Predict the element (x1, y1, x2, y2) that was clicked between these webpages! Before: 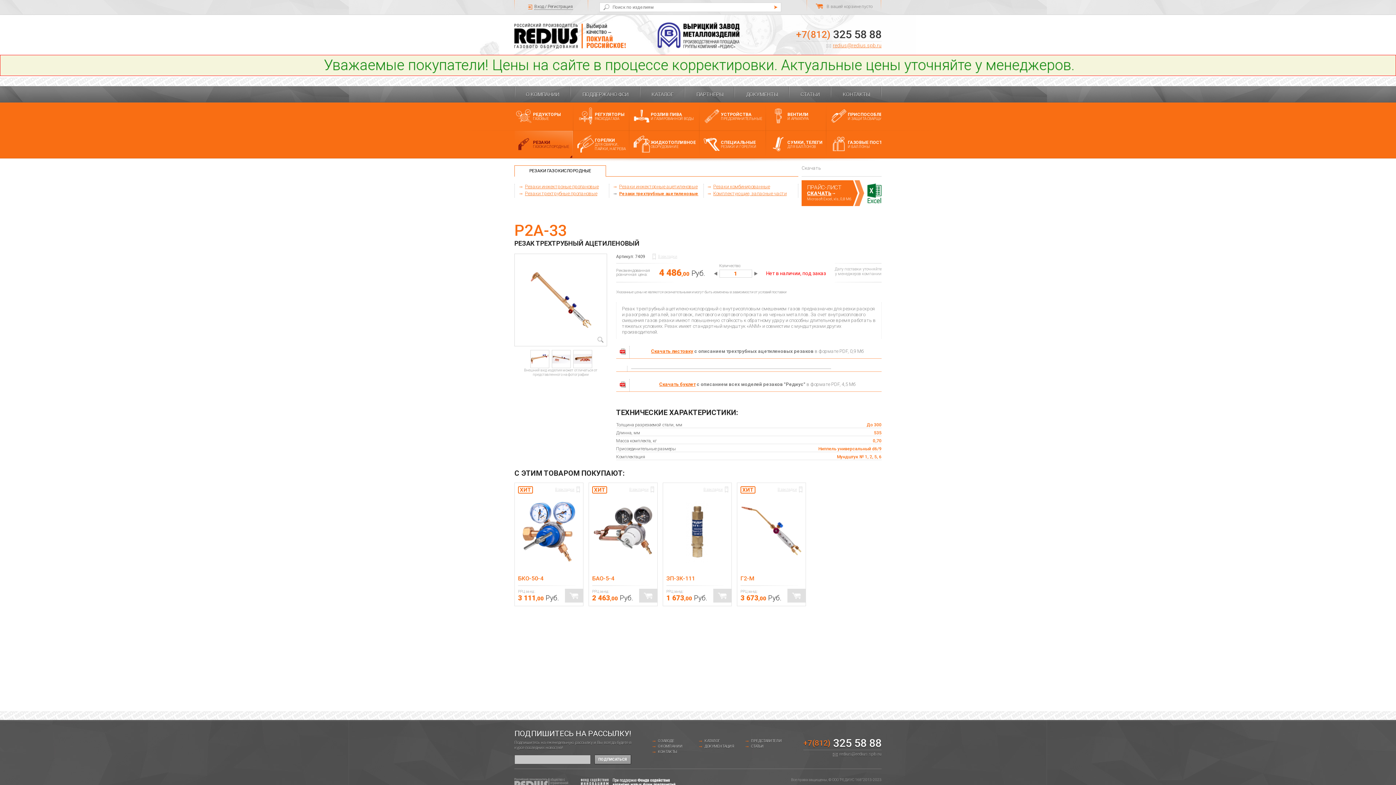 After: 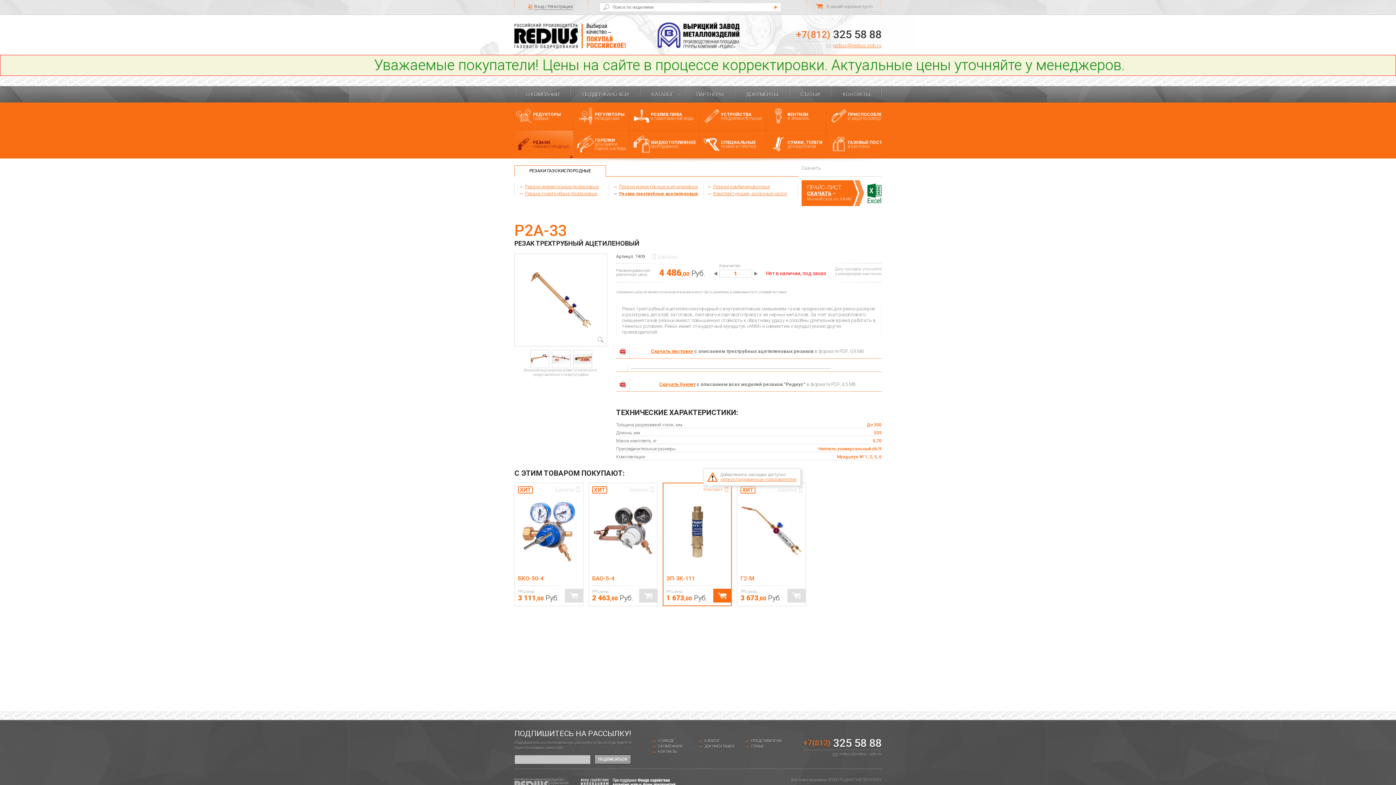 Action: bbox: (703, 486, 728, 492) label: В закладки